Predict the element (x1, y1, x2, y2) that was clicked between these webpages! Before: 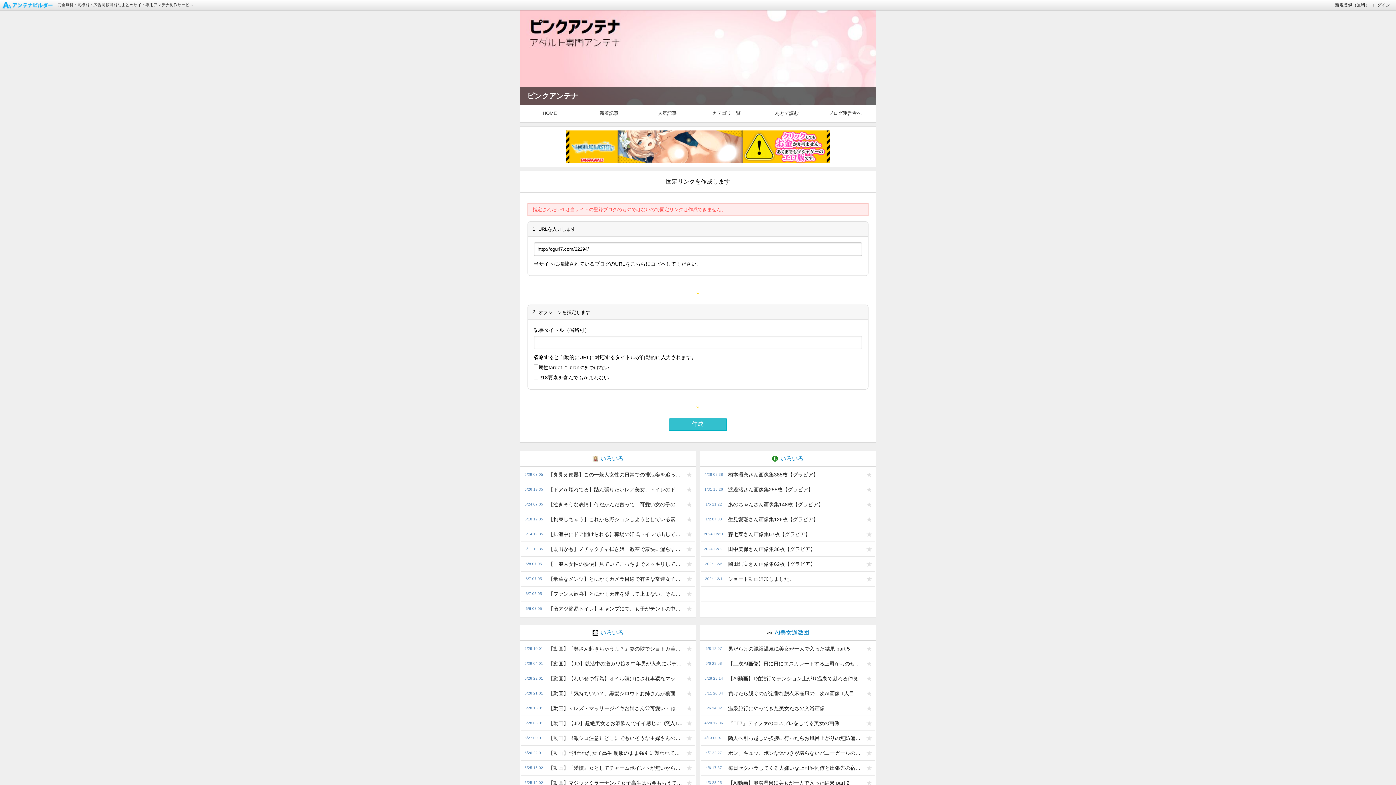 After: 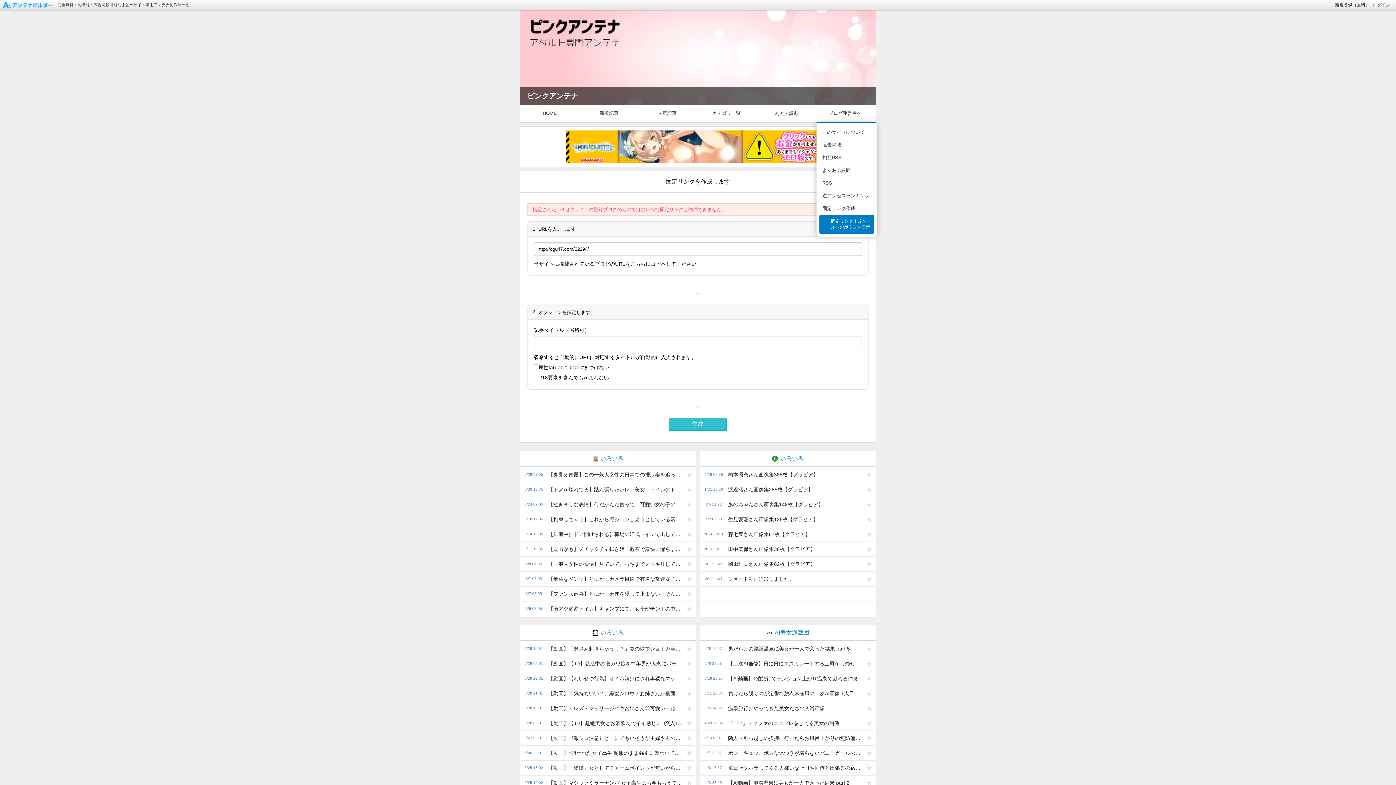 Action: label: ブログ運営者へ bbox: (816, 104, 876, 122)